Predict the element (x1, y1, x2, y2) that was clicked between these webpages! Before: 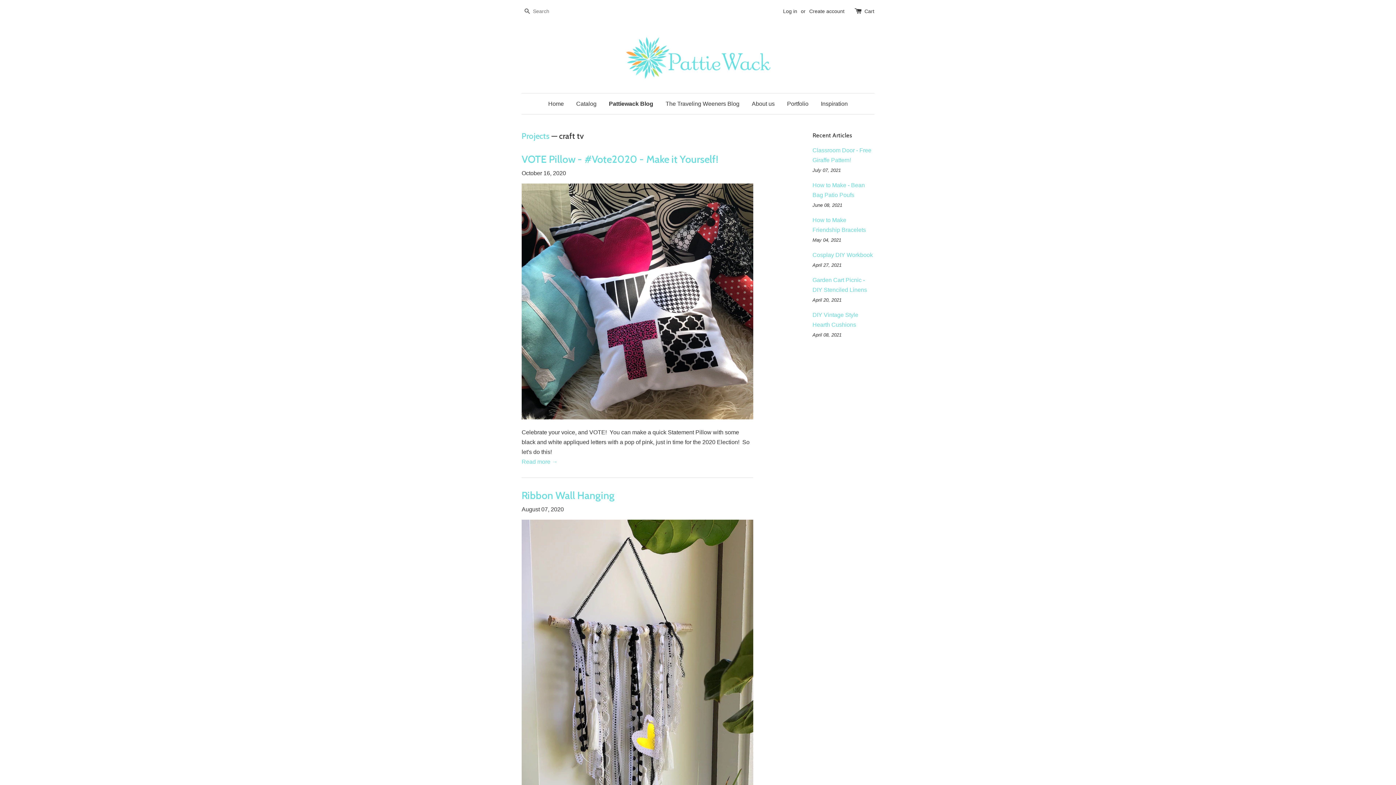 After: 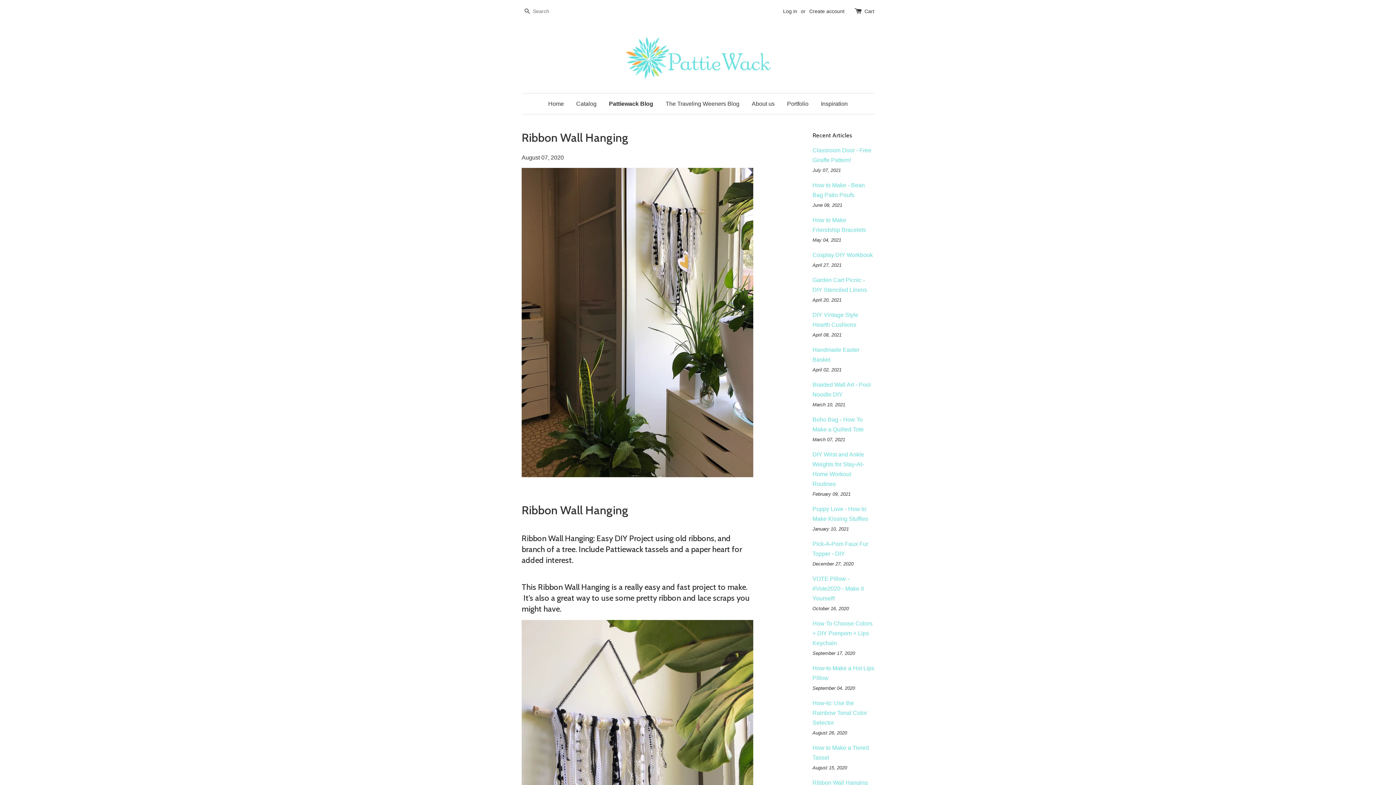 Action: bbox: (521, 489, 614, 501) label: Ribbon Wall Hanging